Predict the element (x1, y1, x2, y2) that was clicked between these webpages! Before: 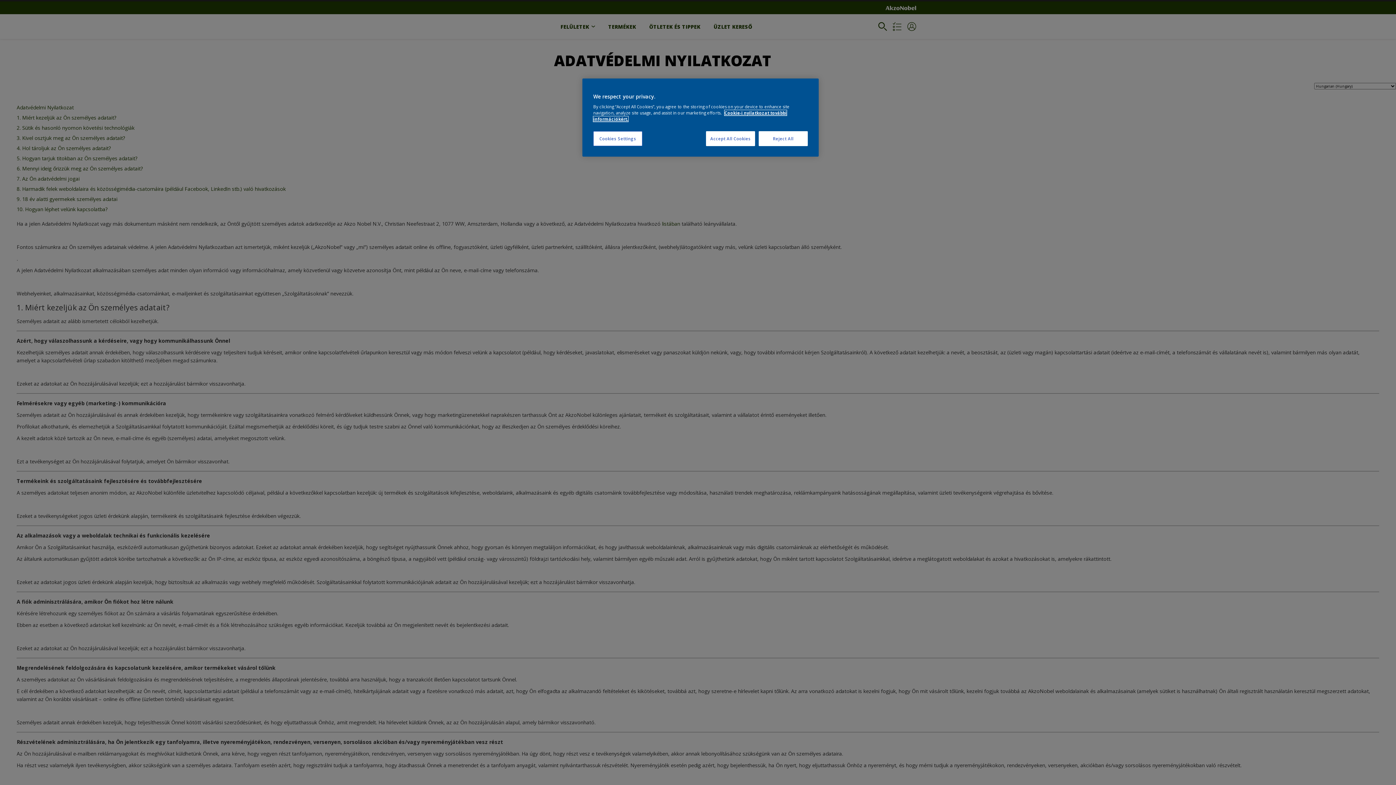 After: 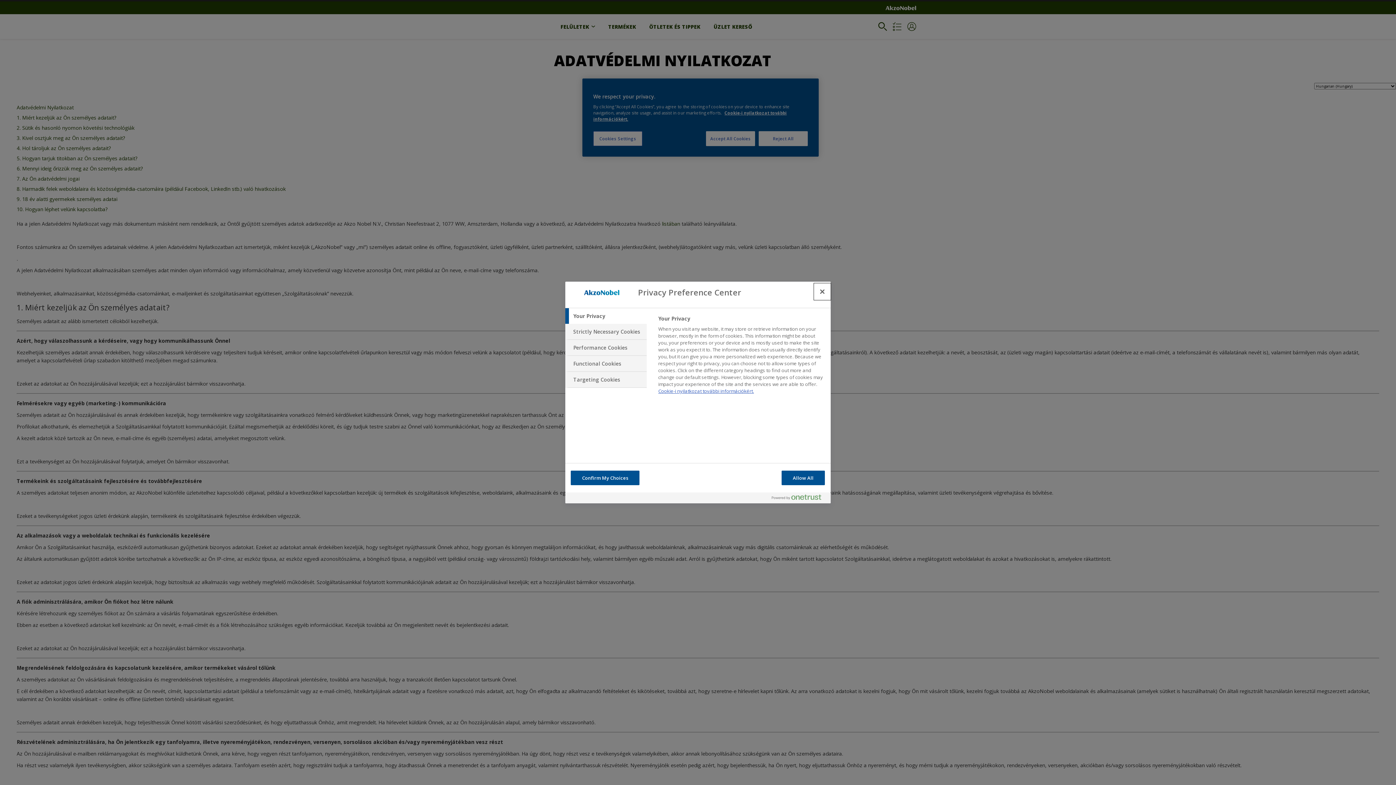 Action: label: Cookies Settings bbox: (593, 131, 642, 146)